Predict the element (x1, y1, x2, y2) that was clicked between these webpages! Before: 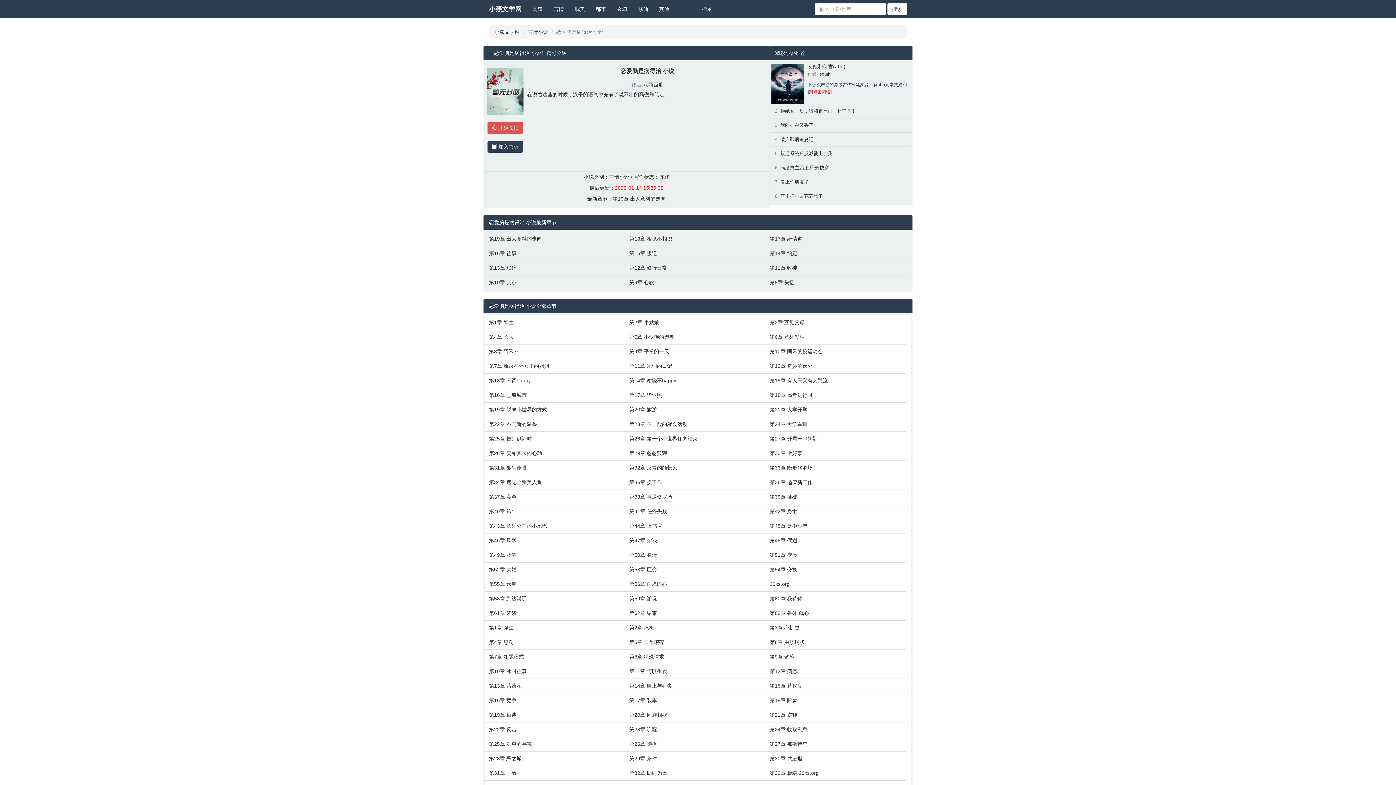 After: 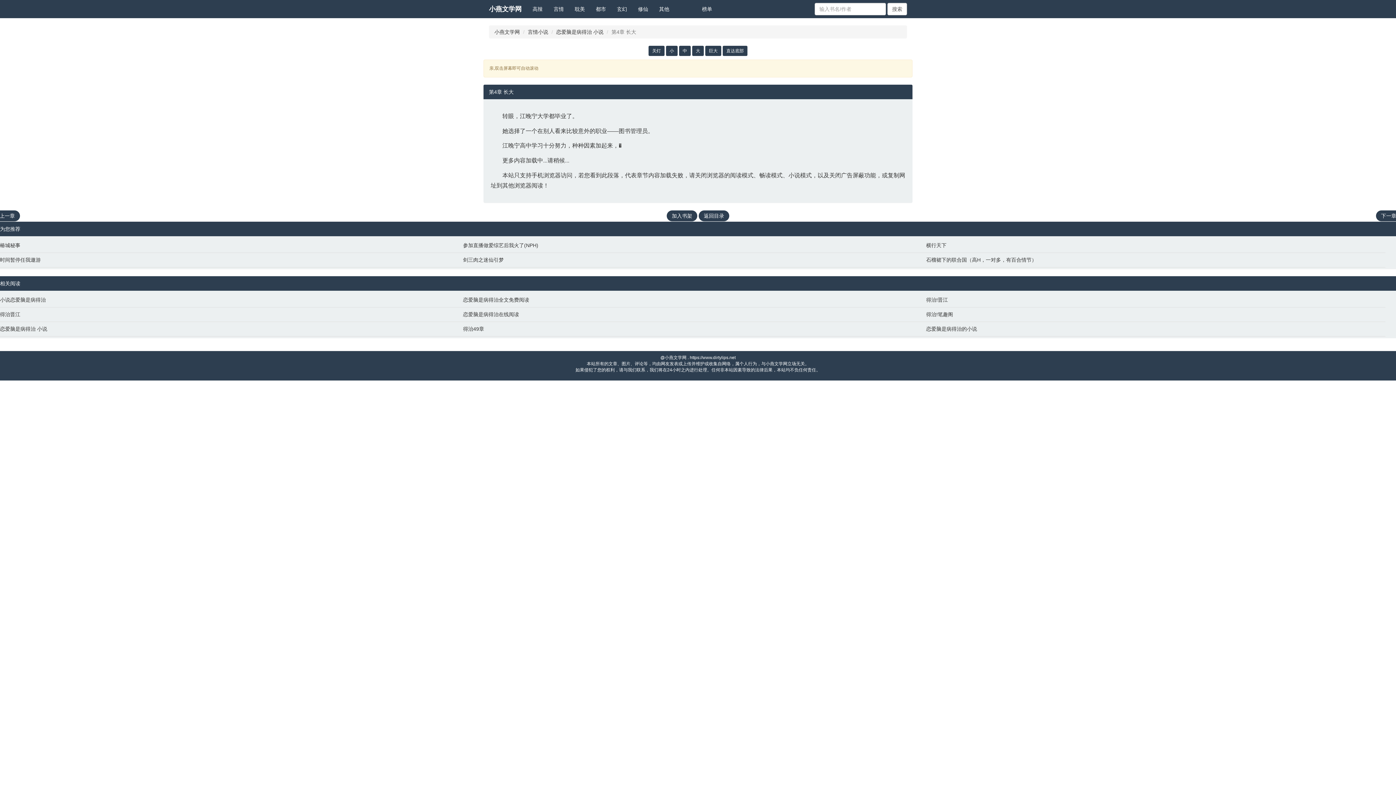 Action: label: 第4章 长大 bbox: (489, 333, 622, 340)